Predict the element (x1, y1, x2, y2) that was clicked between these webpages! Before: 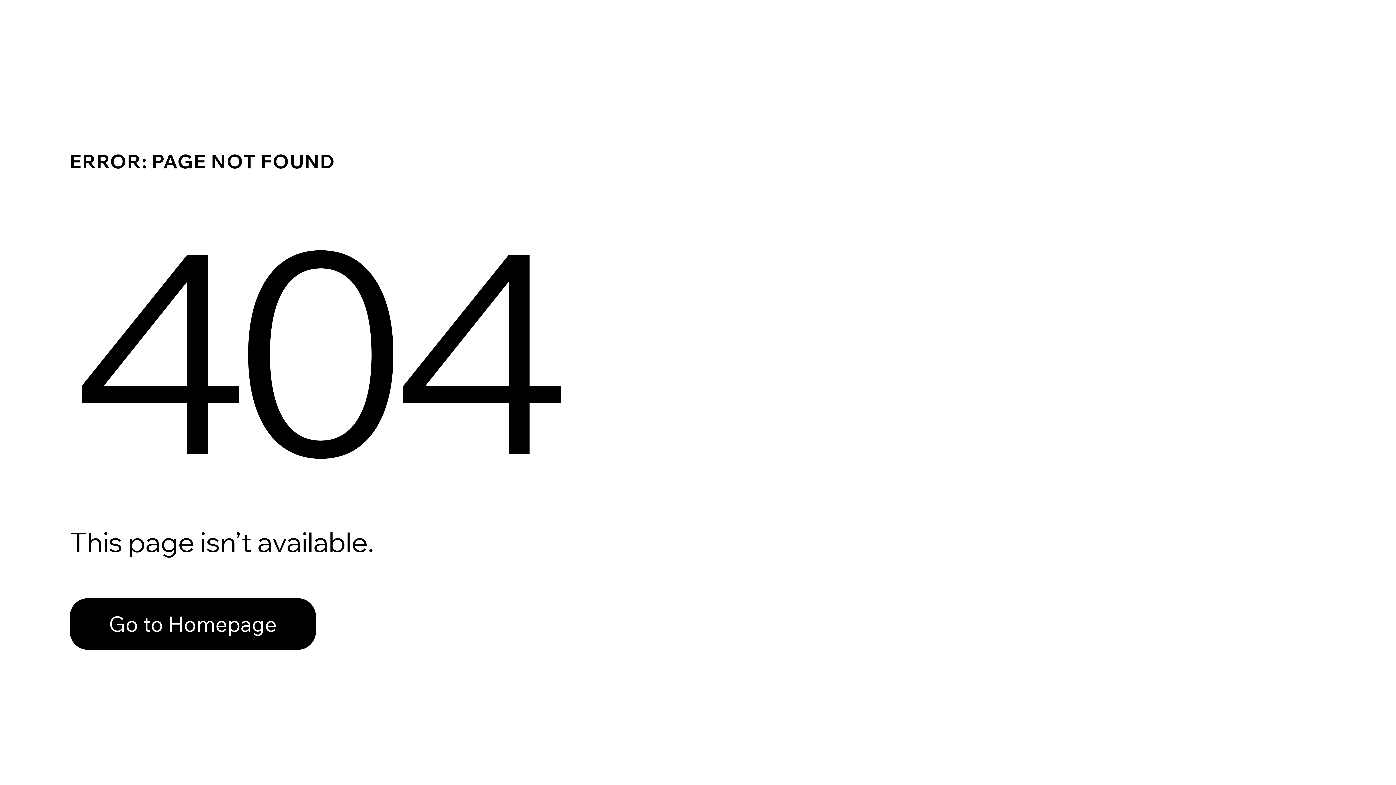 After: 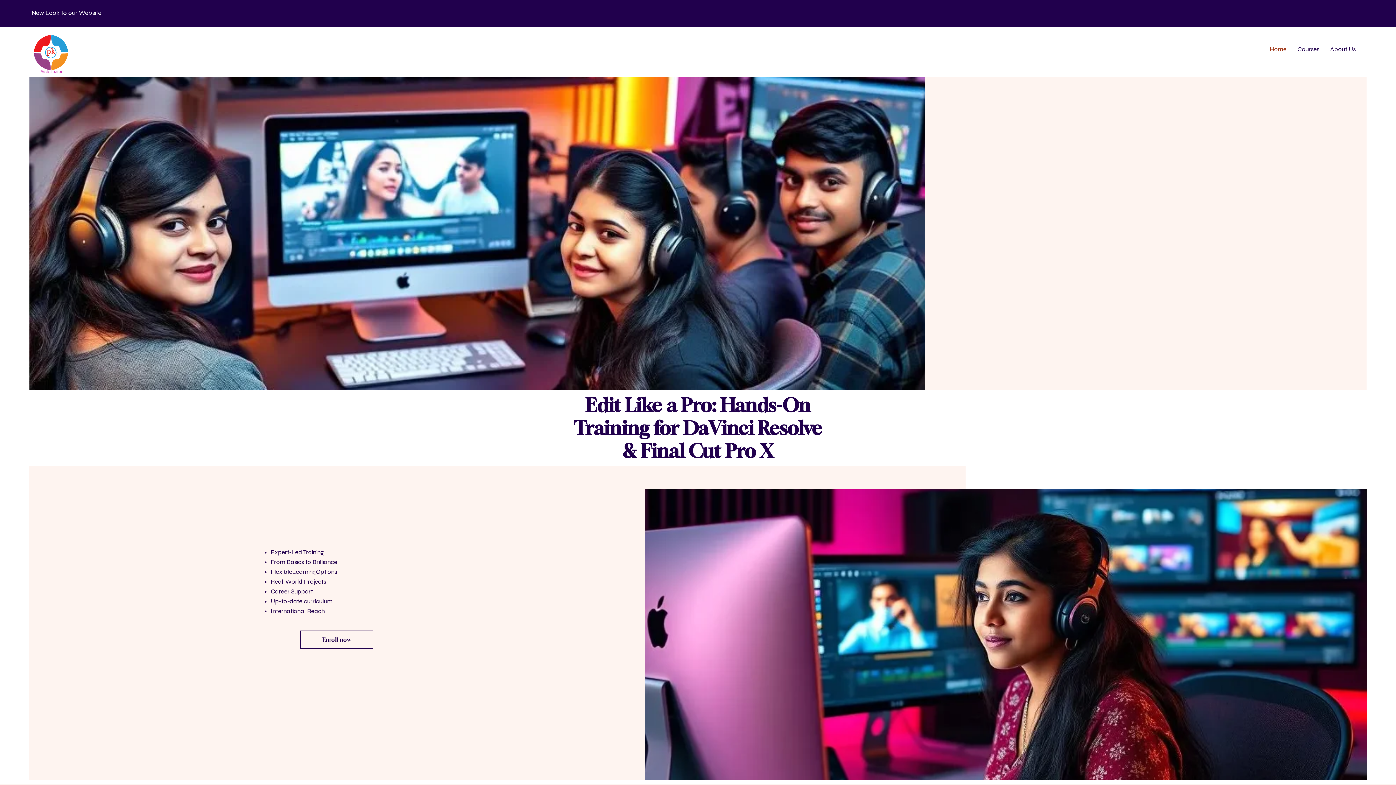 Action: bbox: (69, 582, 768, 659) label: Go to Homepage